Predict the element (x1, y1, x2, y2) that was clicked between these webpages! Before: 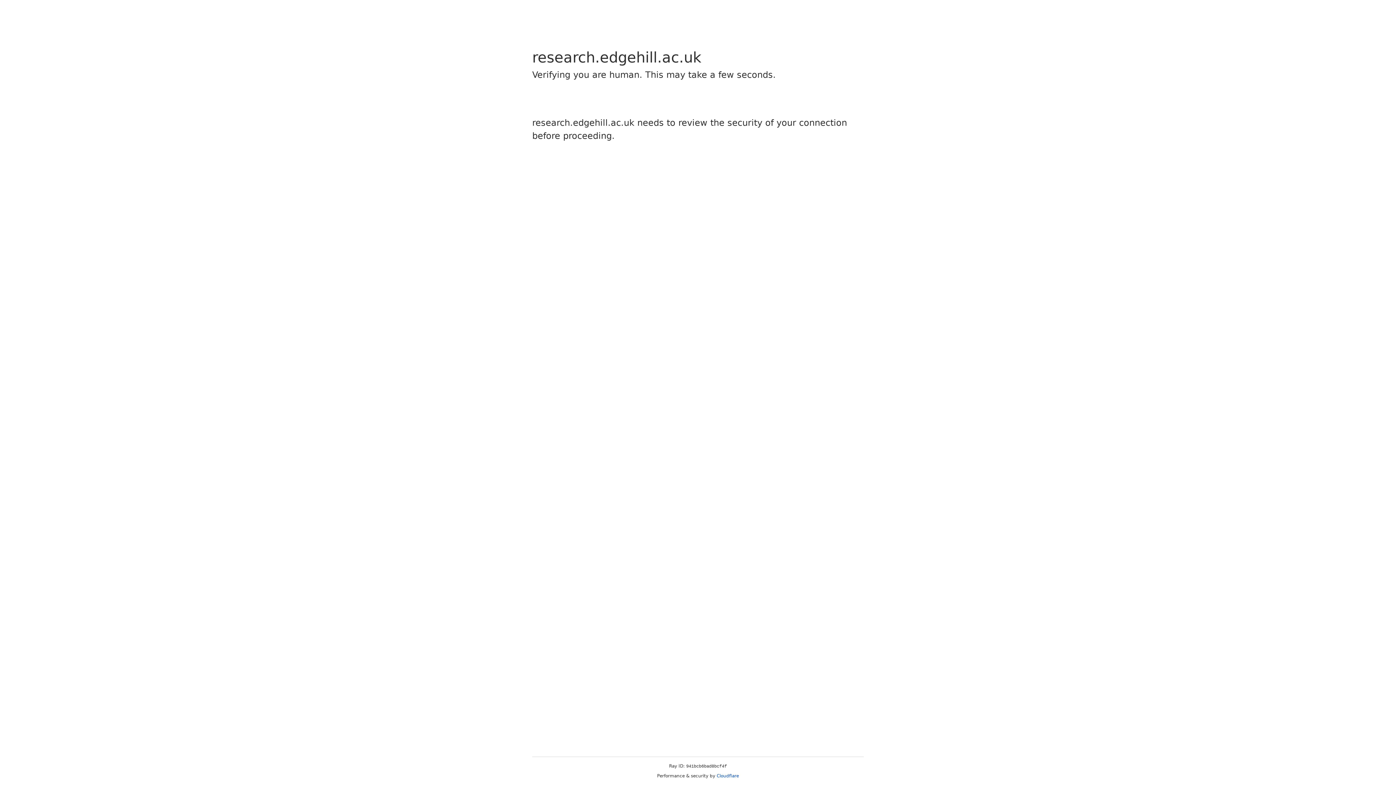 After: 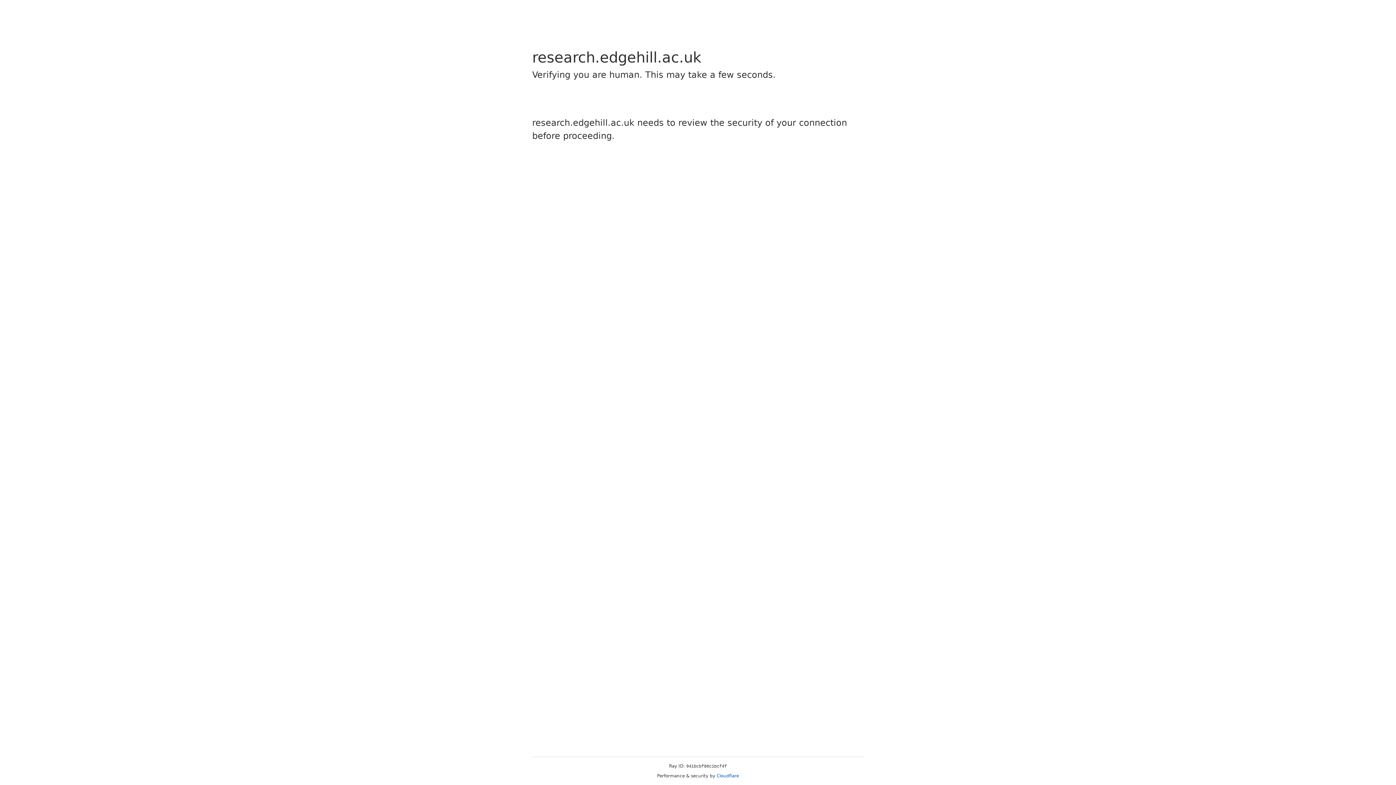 Action: bbox: (716, 773, 739, 778) label: Cloudflare